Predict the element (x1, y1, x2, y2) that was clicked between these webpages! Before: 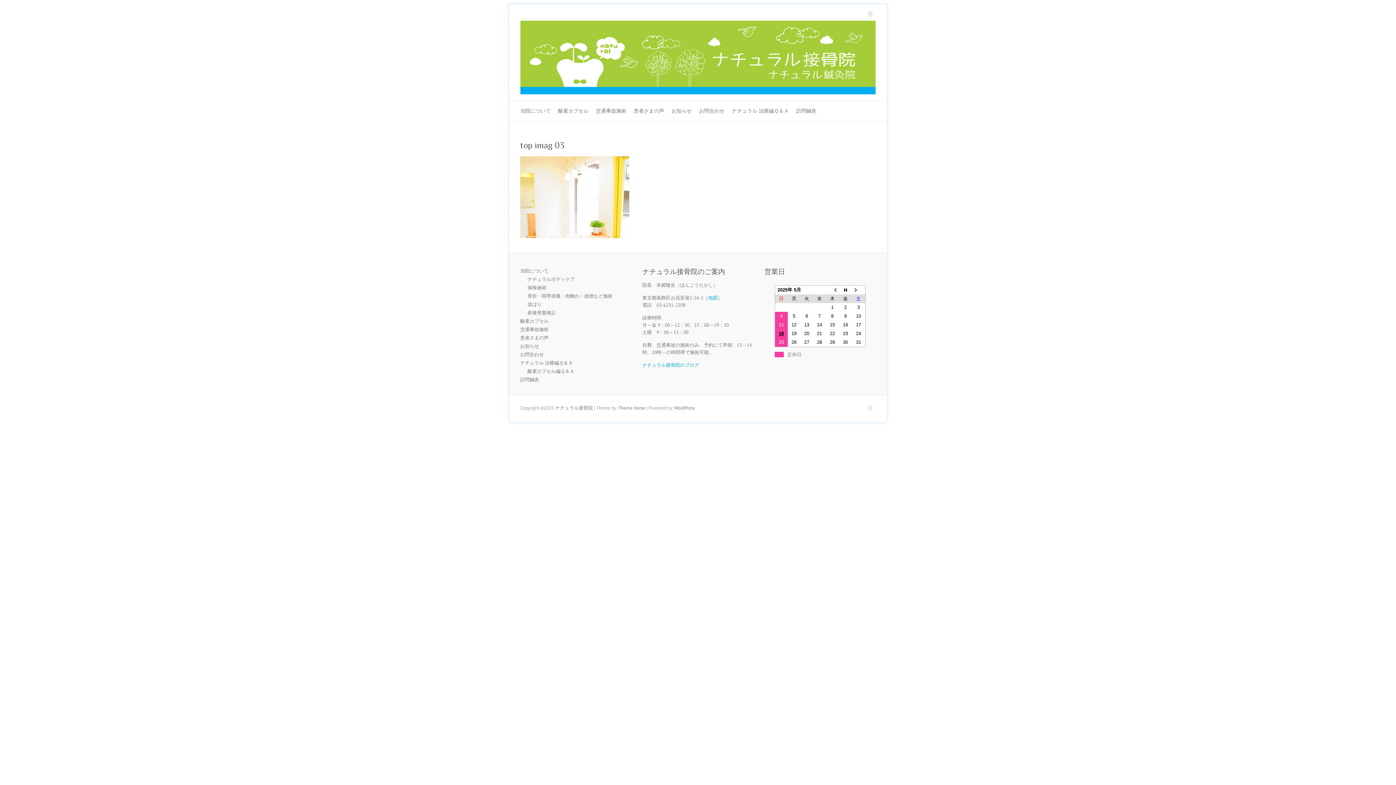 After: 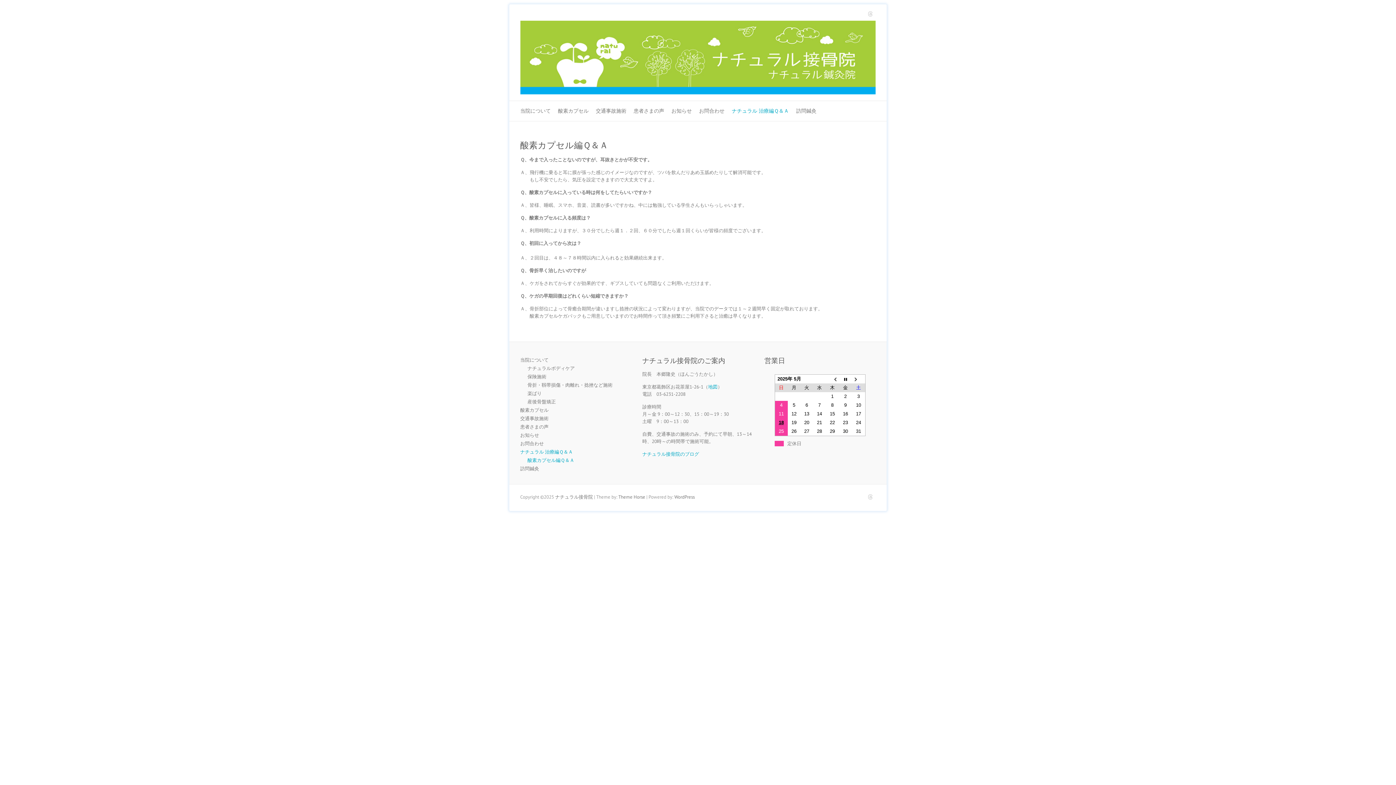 Action: bbox: (527, 368, 574, 374) label: 酸素カプセル編Ｑ＆Ａ